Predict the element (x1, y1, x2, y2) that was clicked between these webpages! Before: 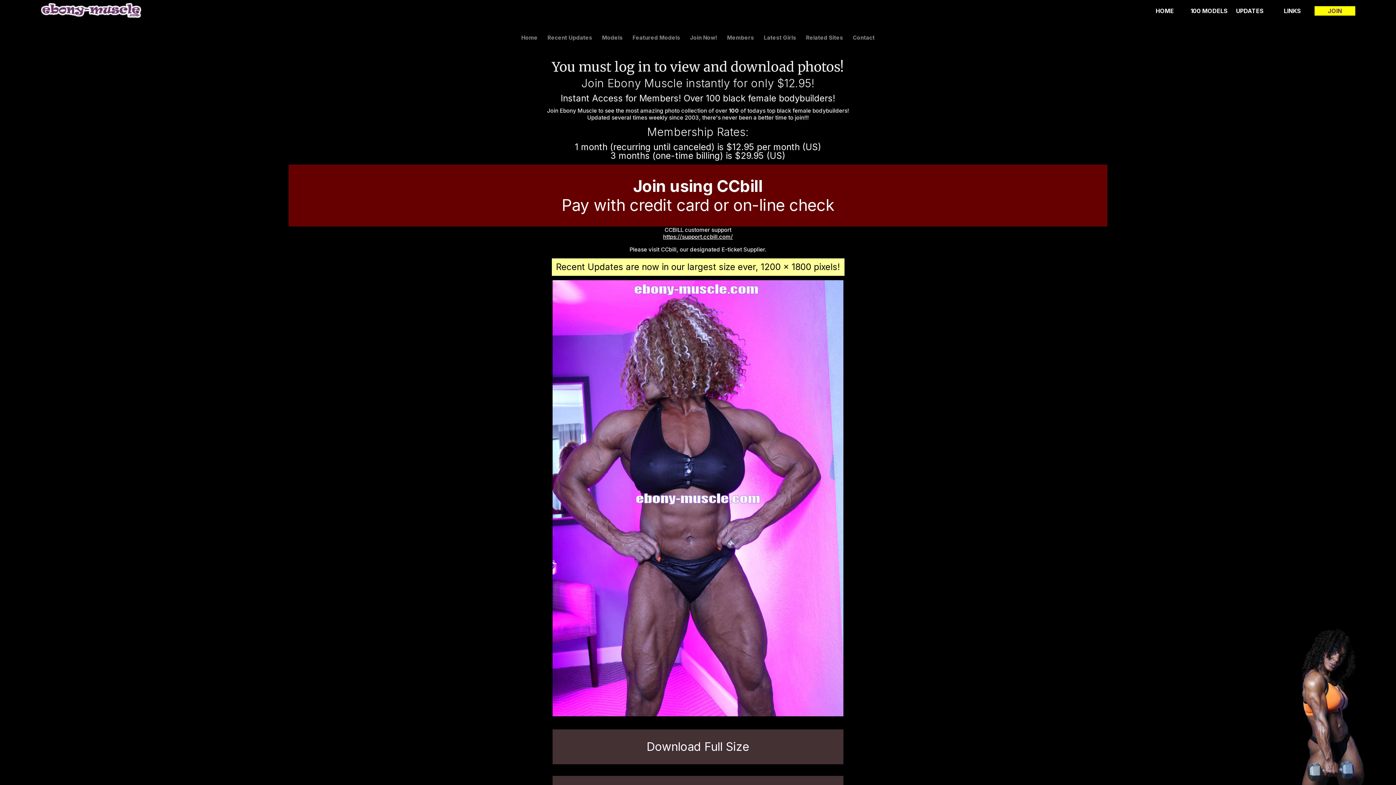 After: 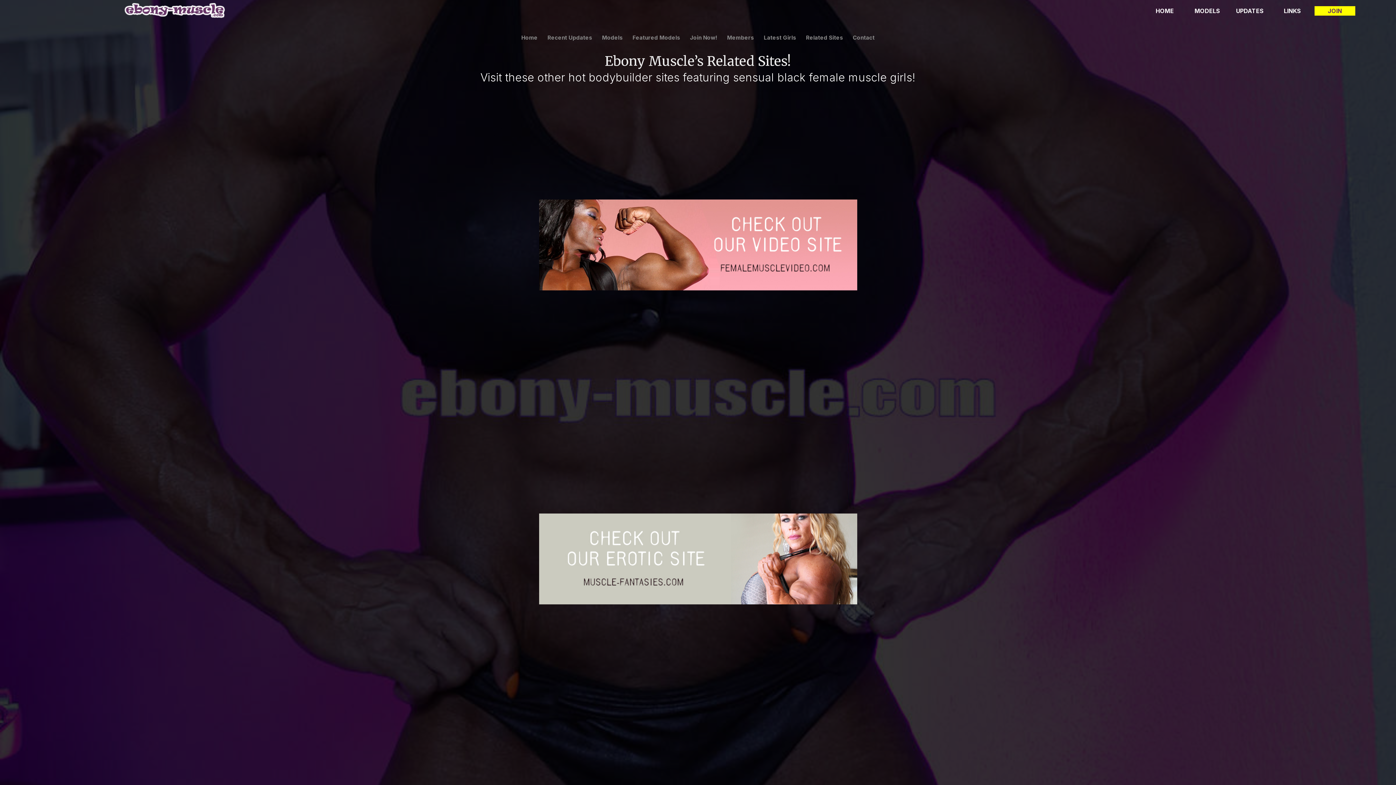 Action: label: Related Sites bbox: (801, 31, 847, 43)